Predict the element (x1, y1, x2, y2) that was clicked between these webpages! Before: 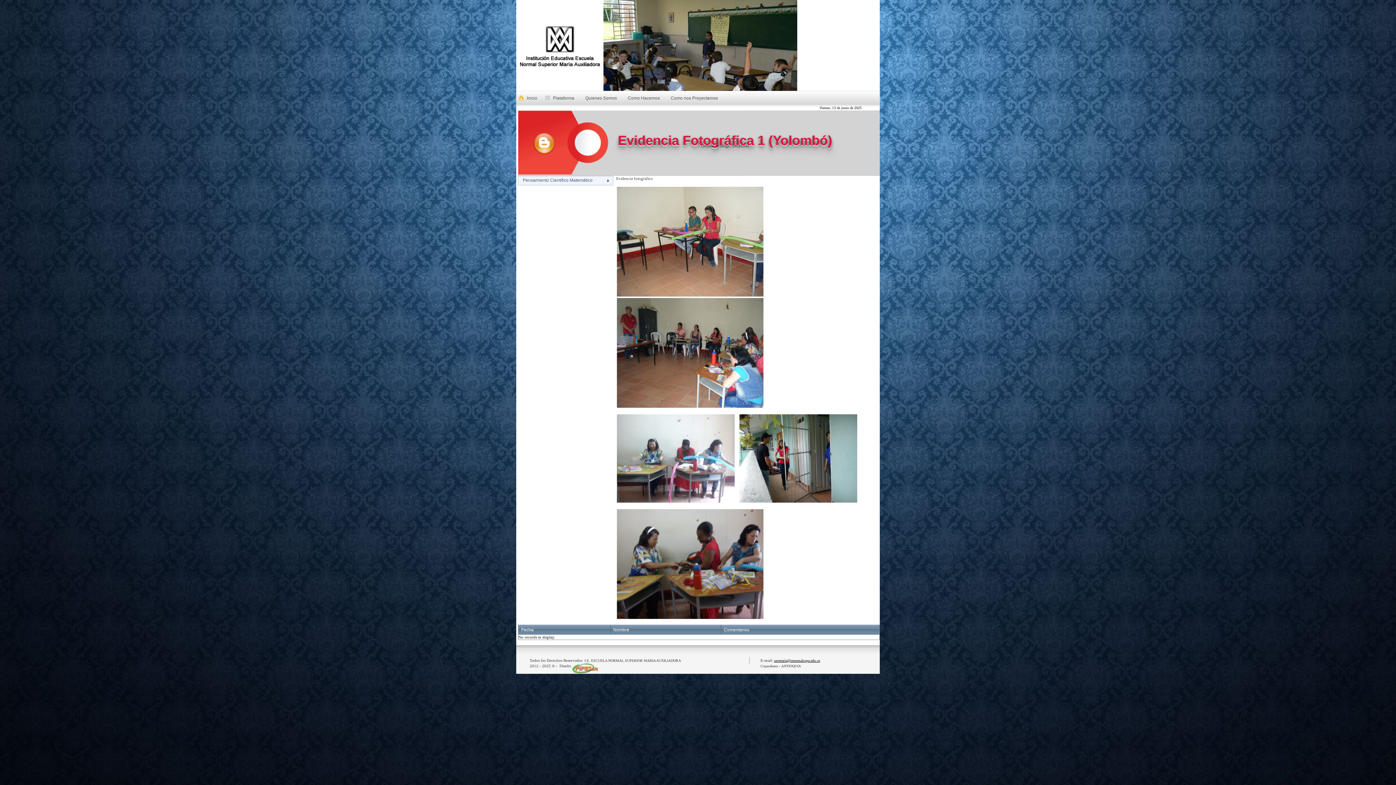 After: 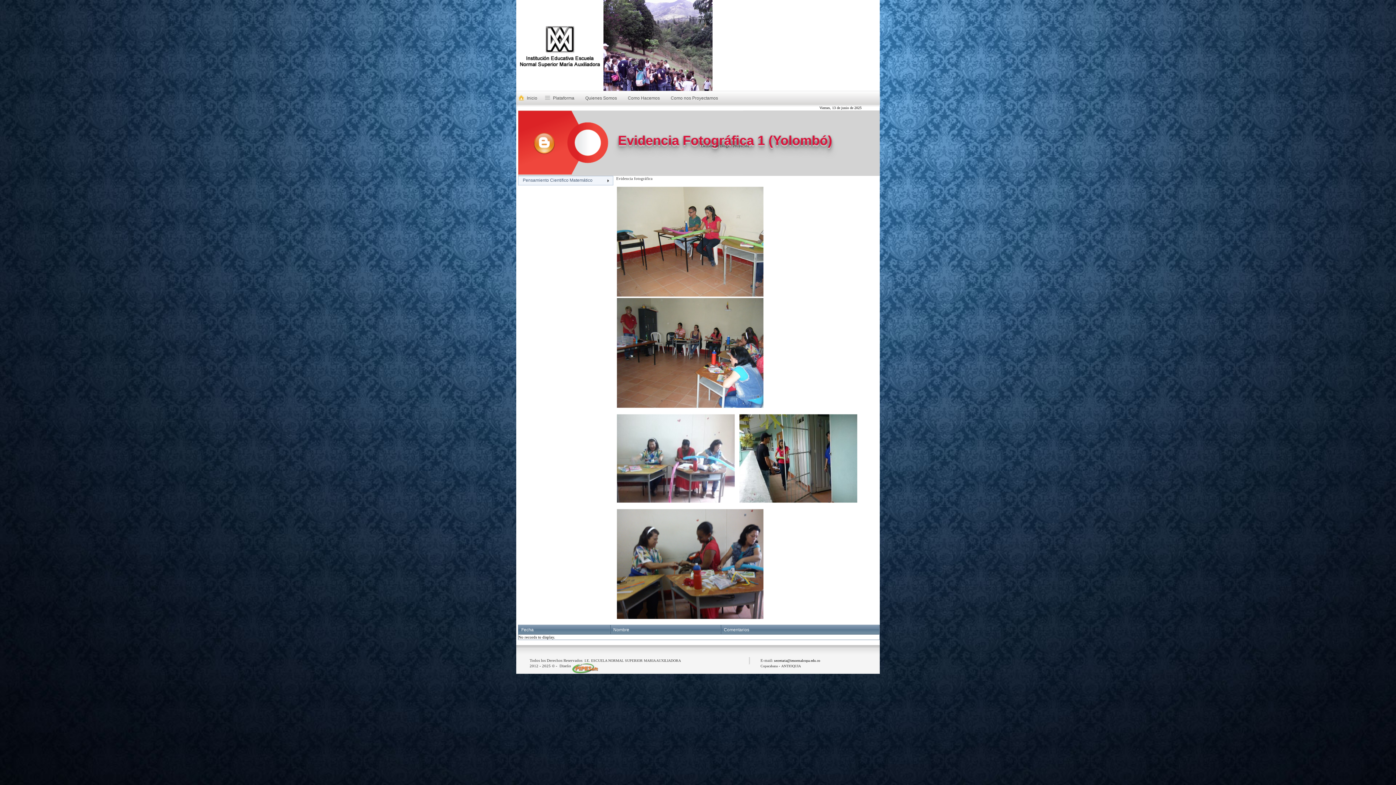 Action: label: secretaria@ienormalcopa.edu.co bbox: (774, 658, 820, 662)